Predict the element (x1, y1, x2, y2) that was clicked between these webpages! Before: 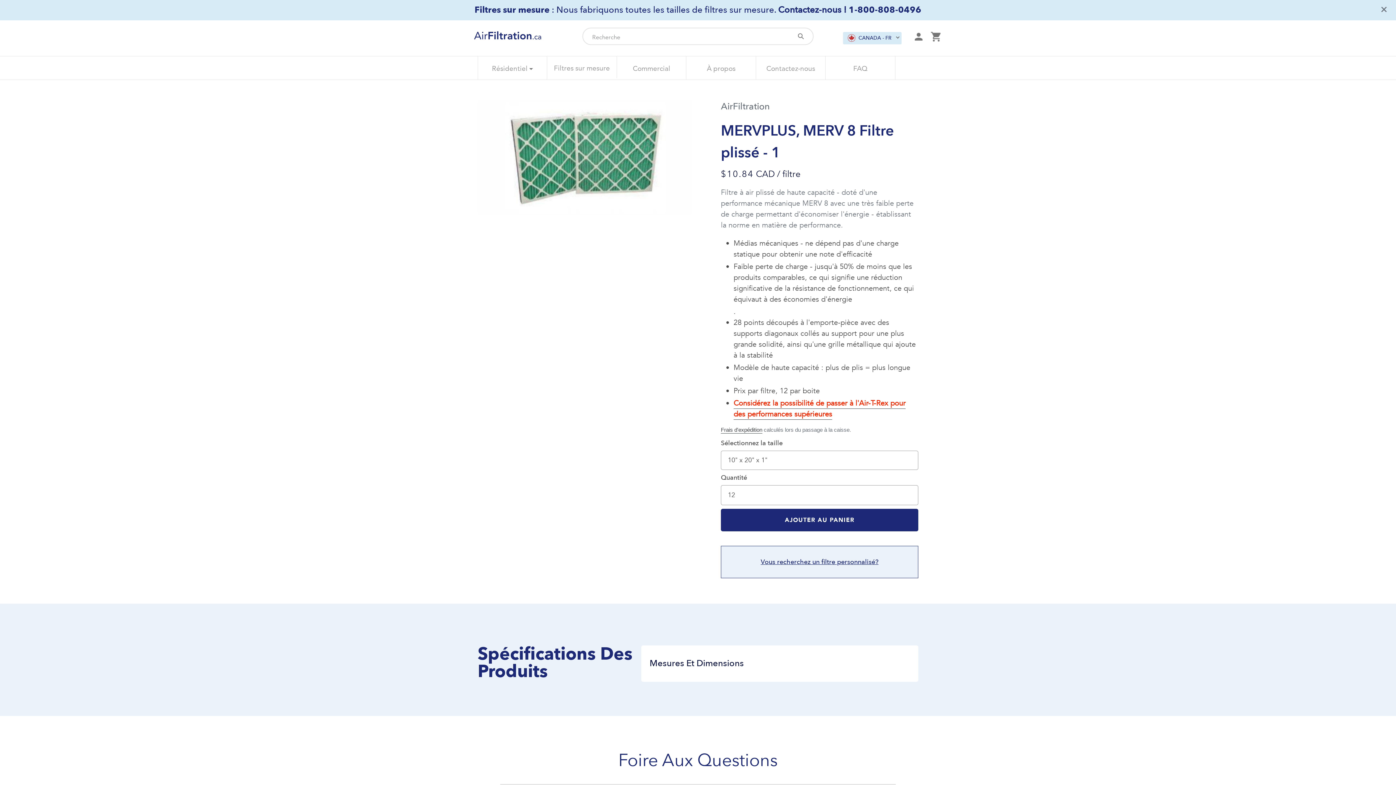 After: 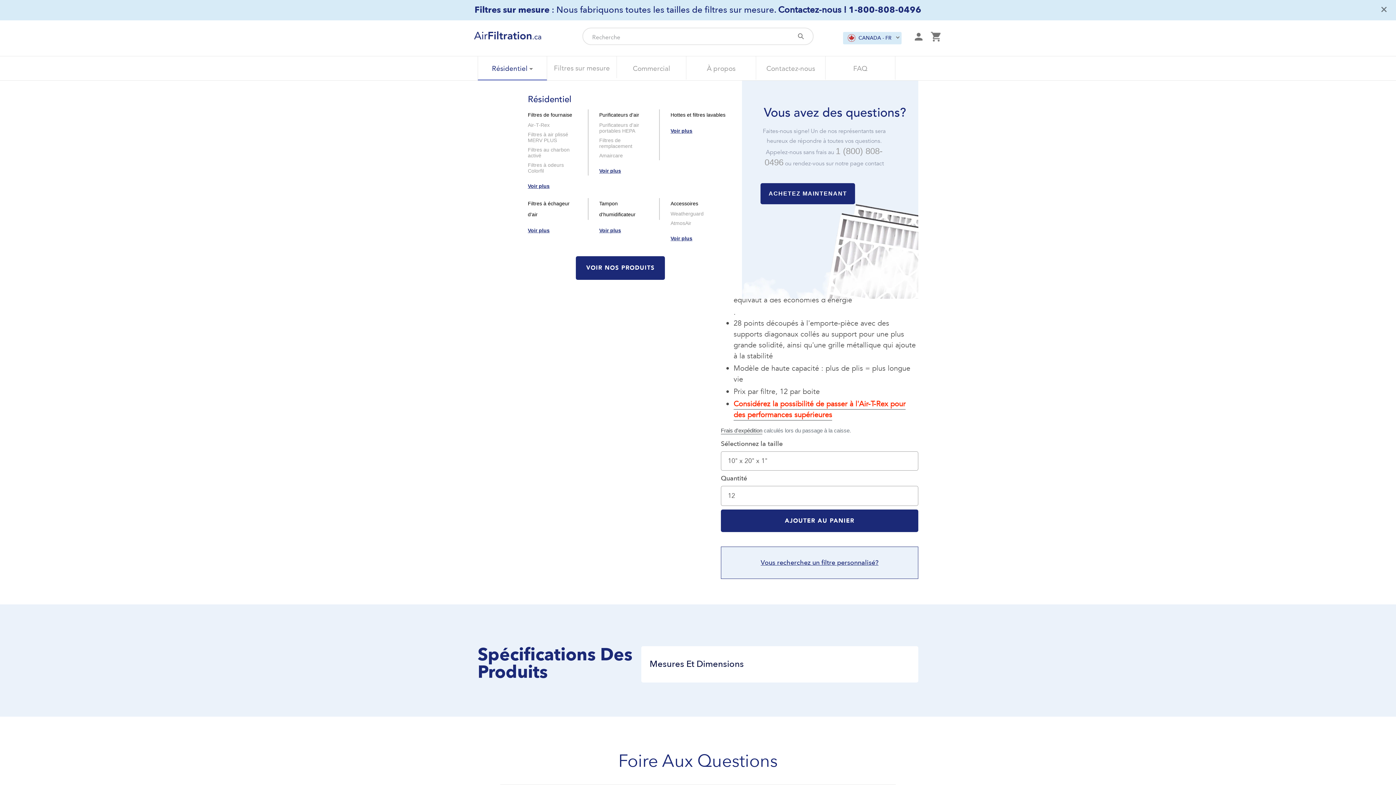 Action: label: Résidentiel  bbox: (478, 56, 547, 79)